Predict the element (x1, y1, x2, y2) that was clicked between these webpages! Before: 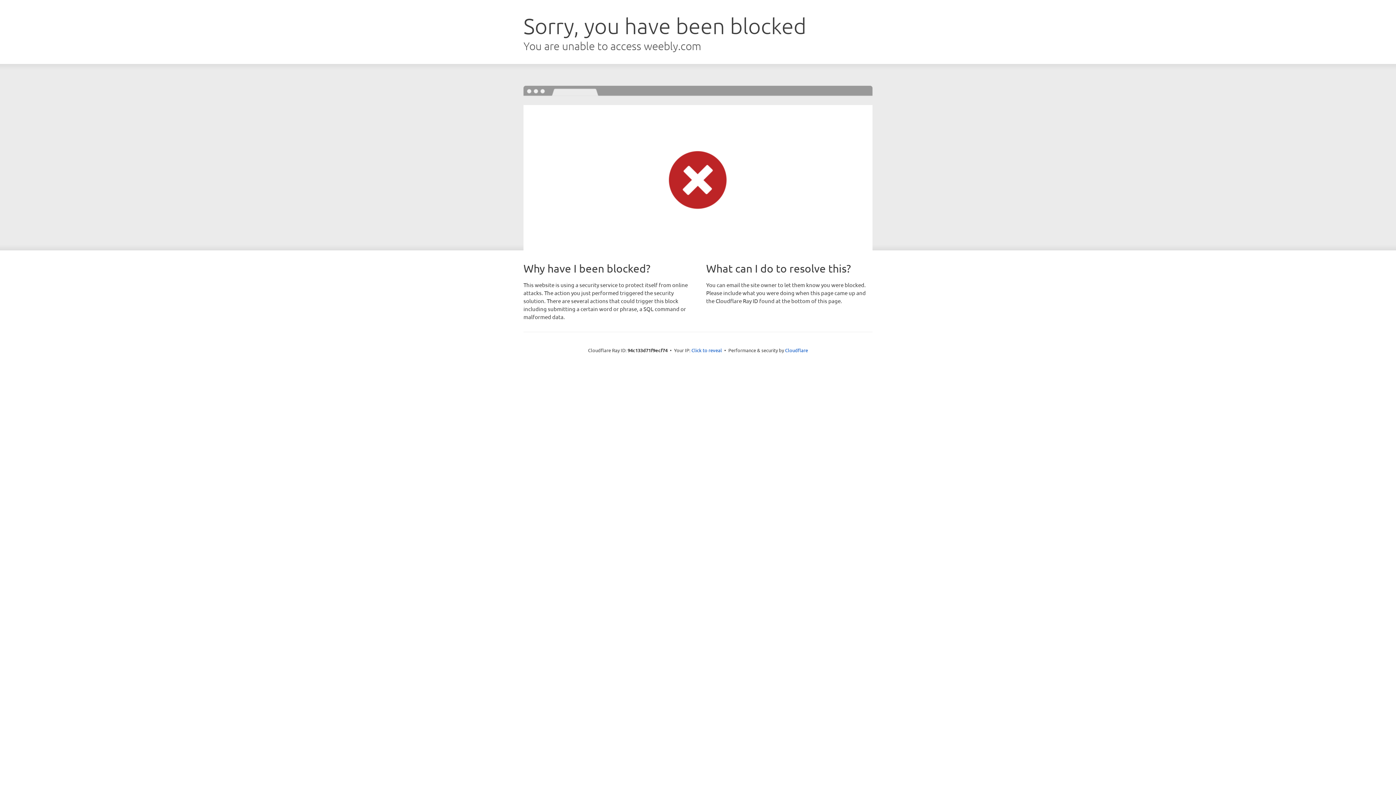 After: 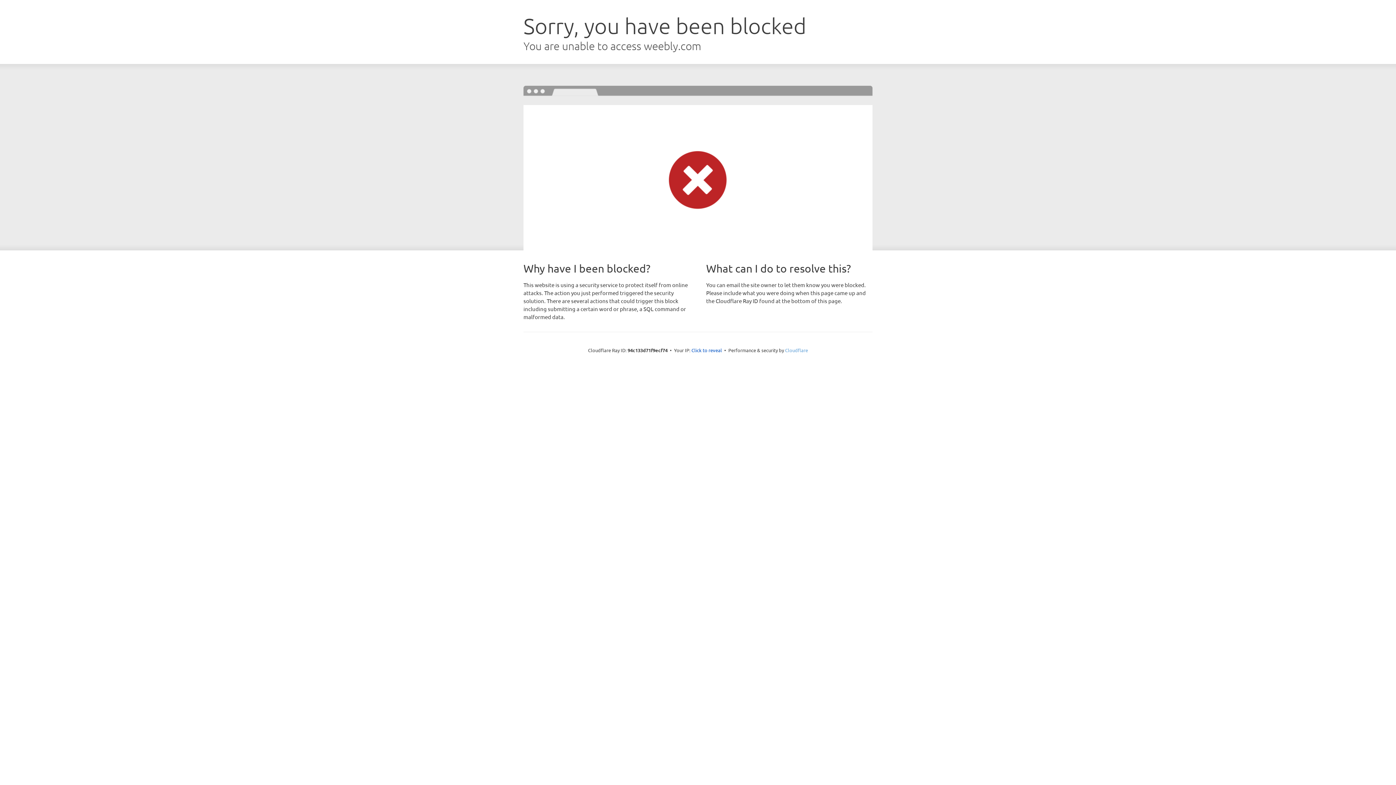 Action: label: Cloudflare bbox: (785, 347, 808, 353)